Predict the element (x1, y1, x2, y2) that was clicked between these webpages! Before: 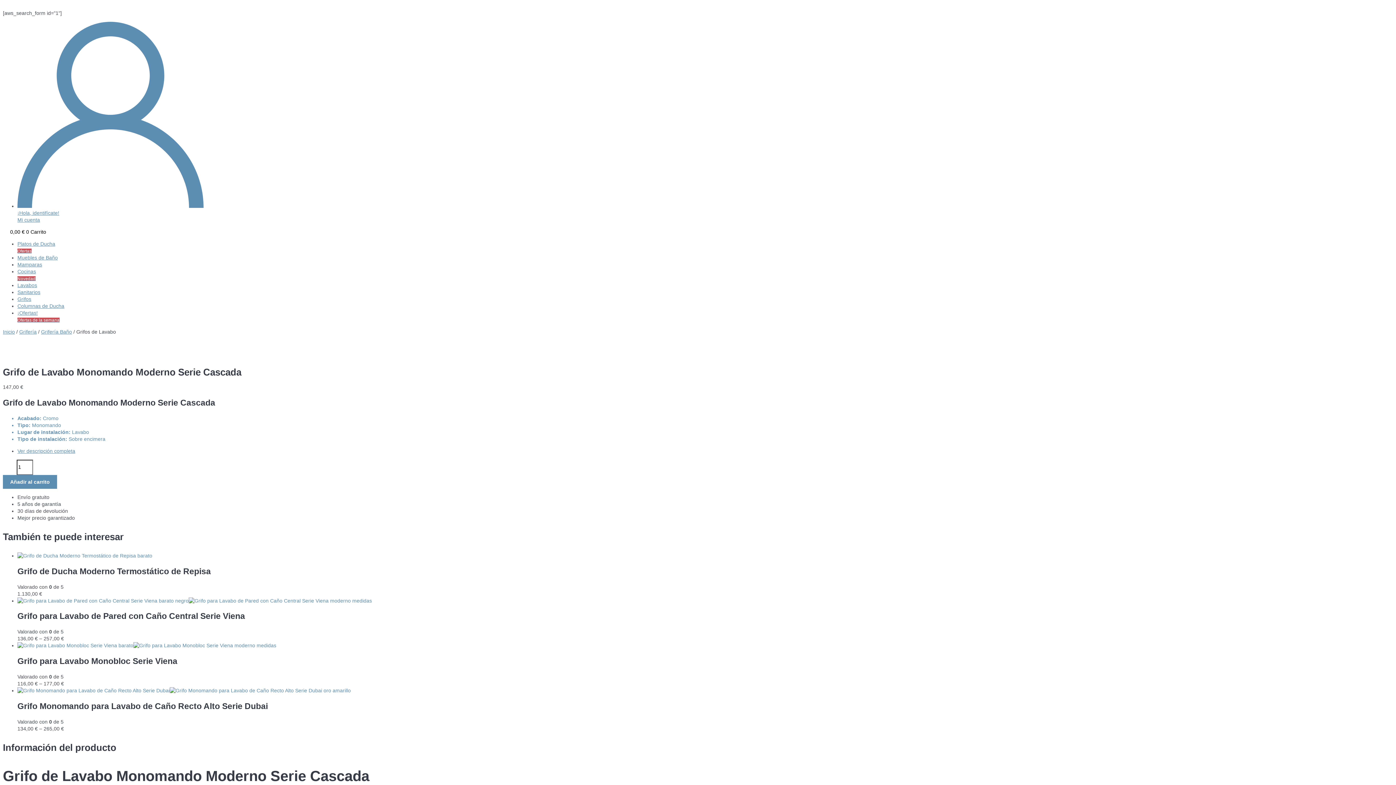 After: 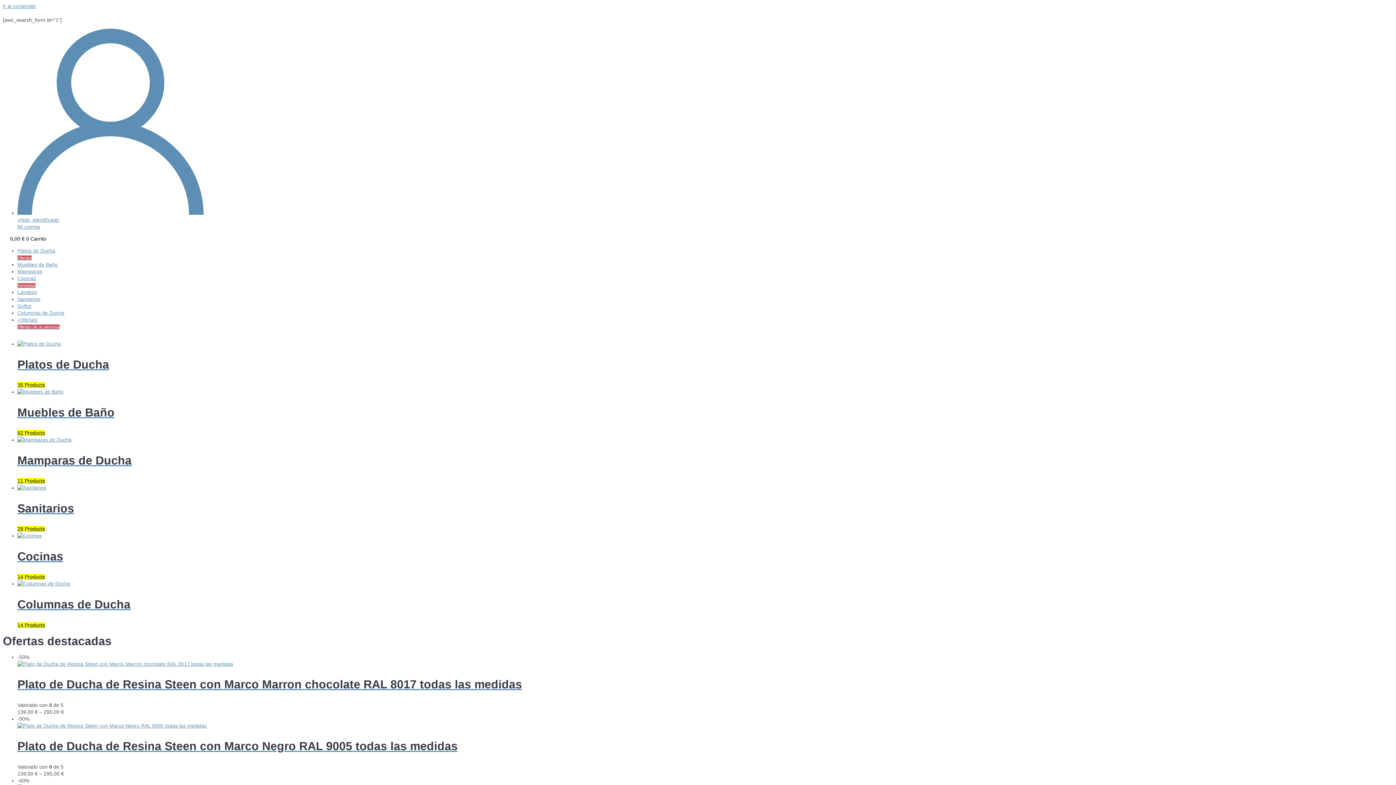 Action: label: Inicio bbox: (2, 329, 14, 334)